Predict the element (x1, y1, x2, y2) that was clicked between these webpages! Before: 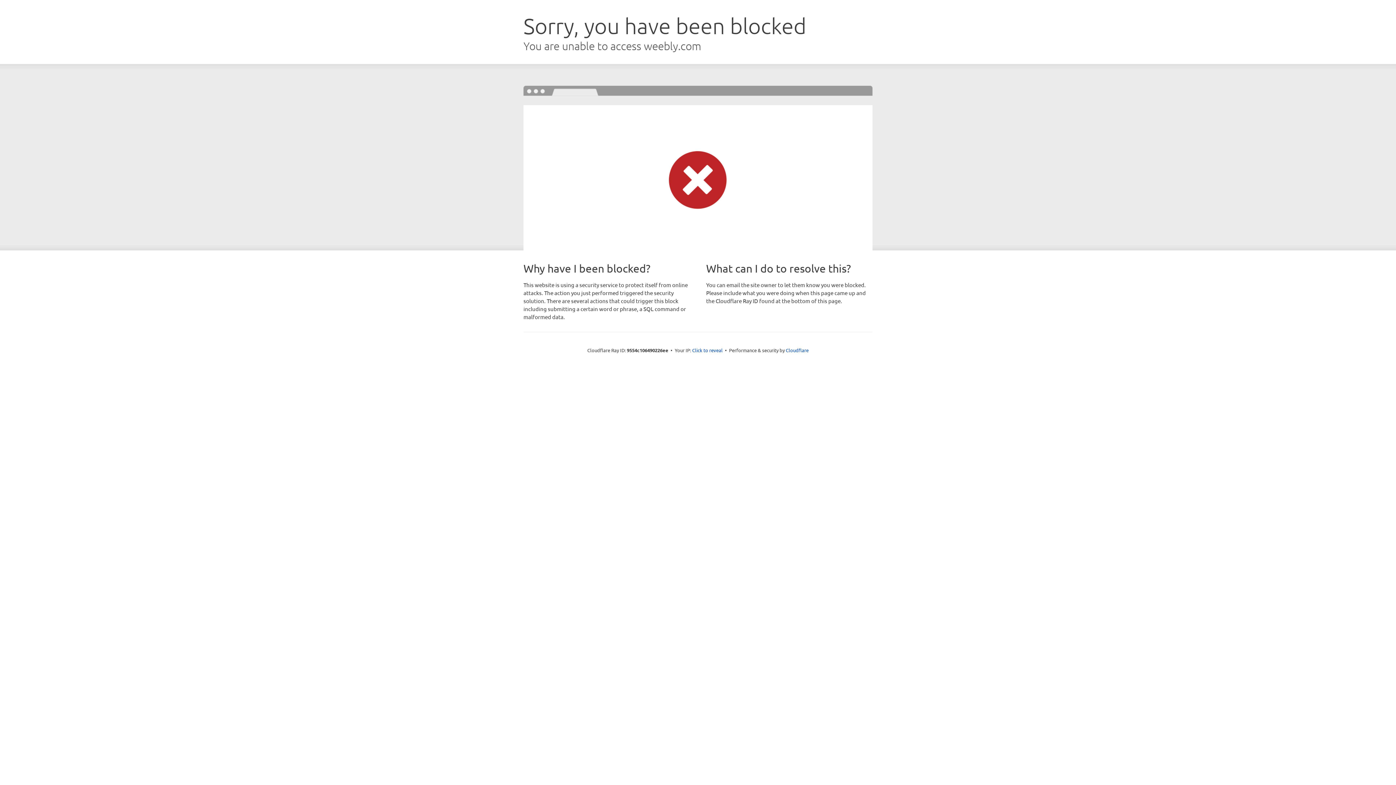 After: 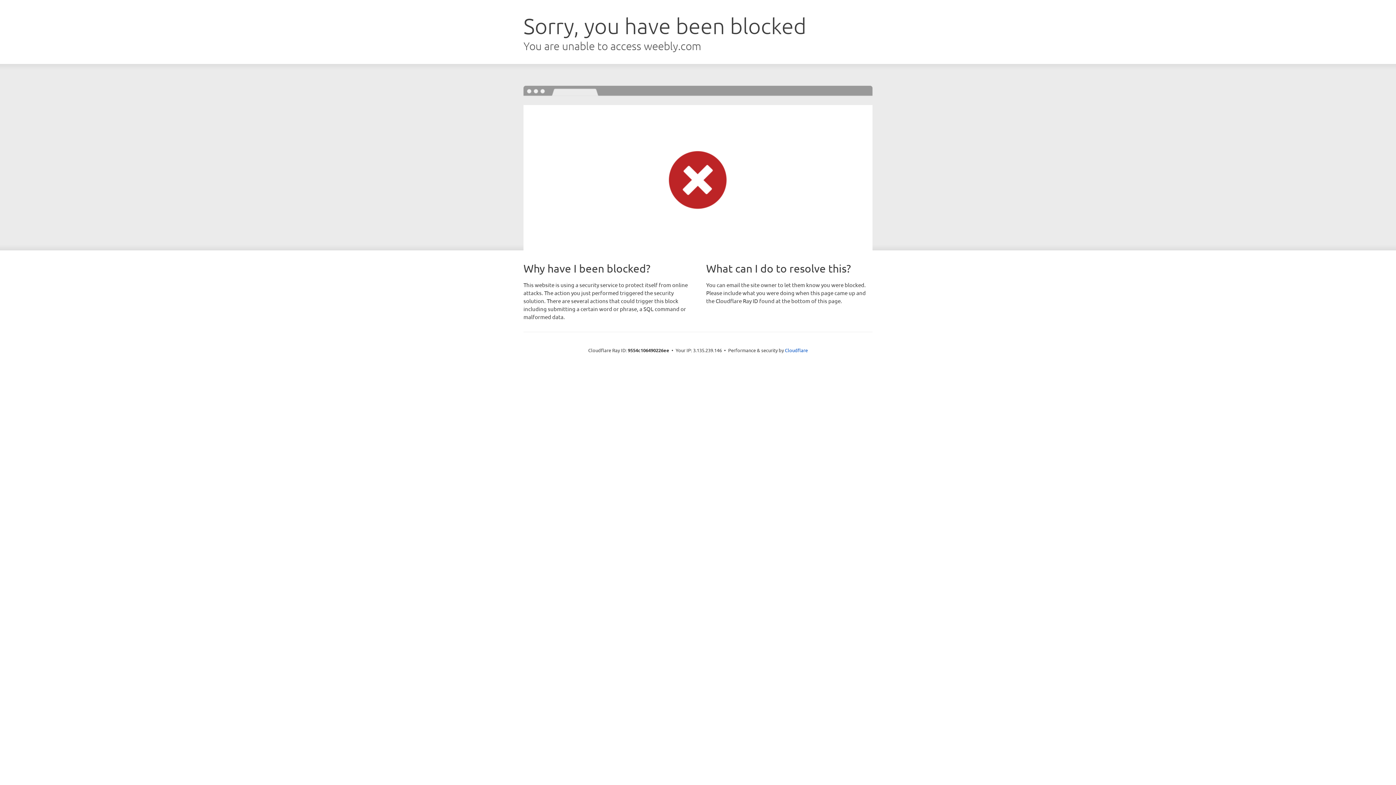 Action: label: Click to reveal bbox: (692, 346, 722, 353)